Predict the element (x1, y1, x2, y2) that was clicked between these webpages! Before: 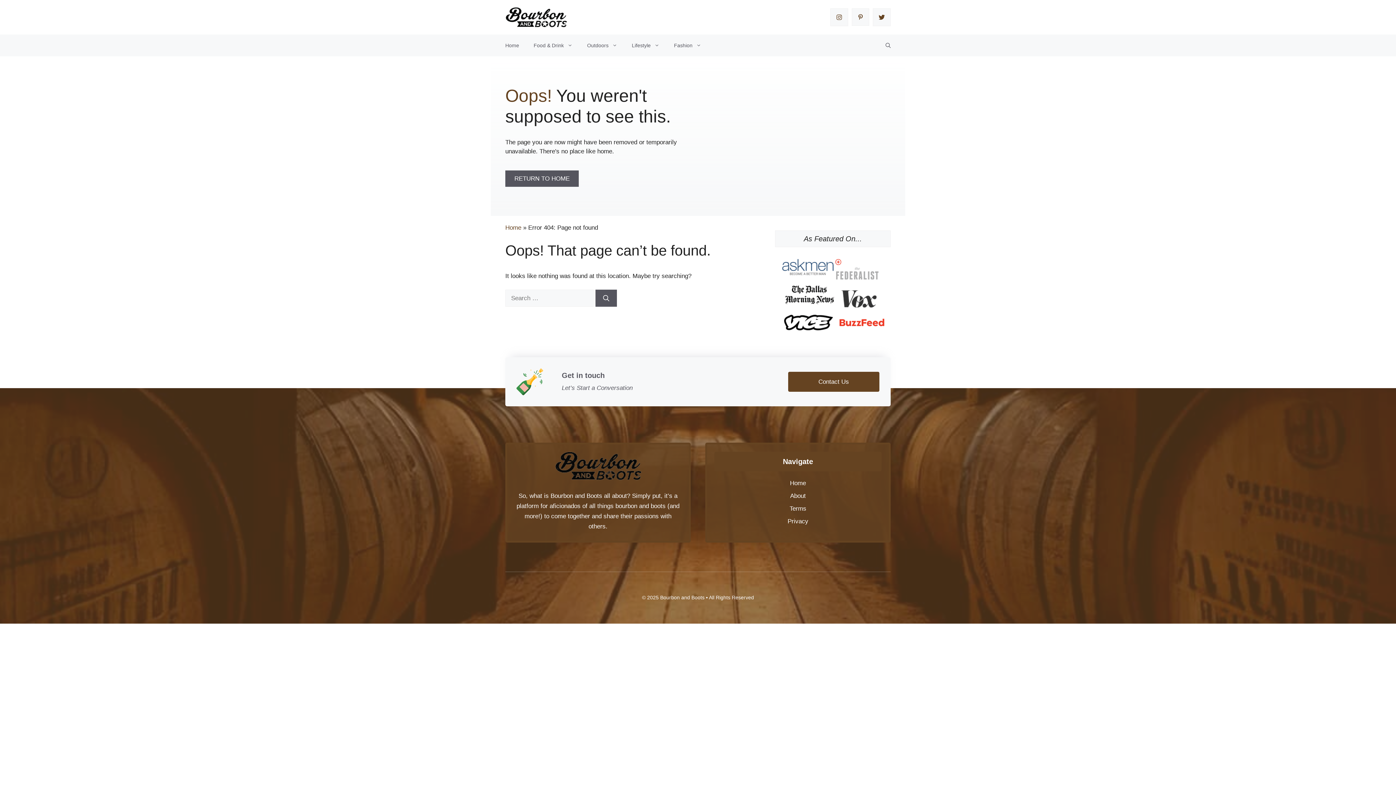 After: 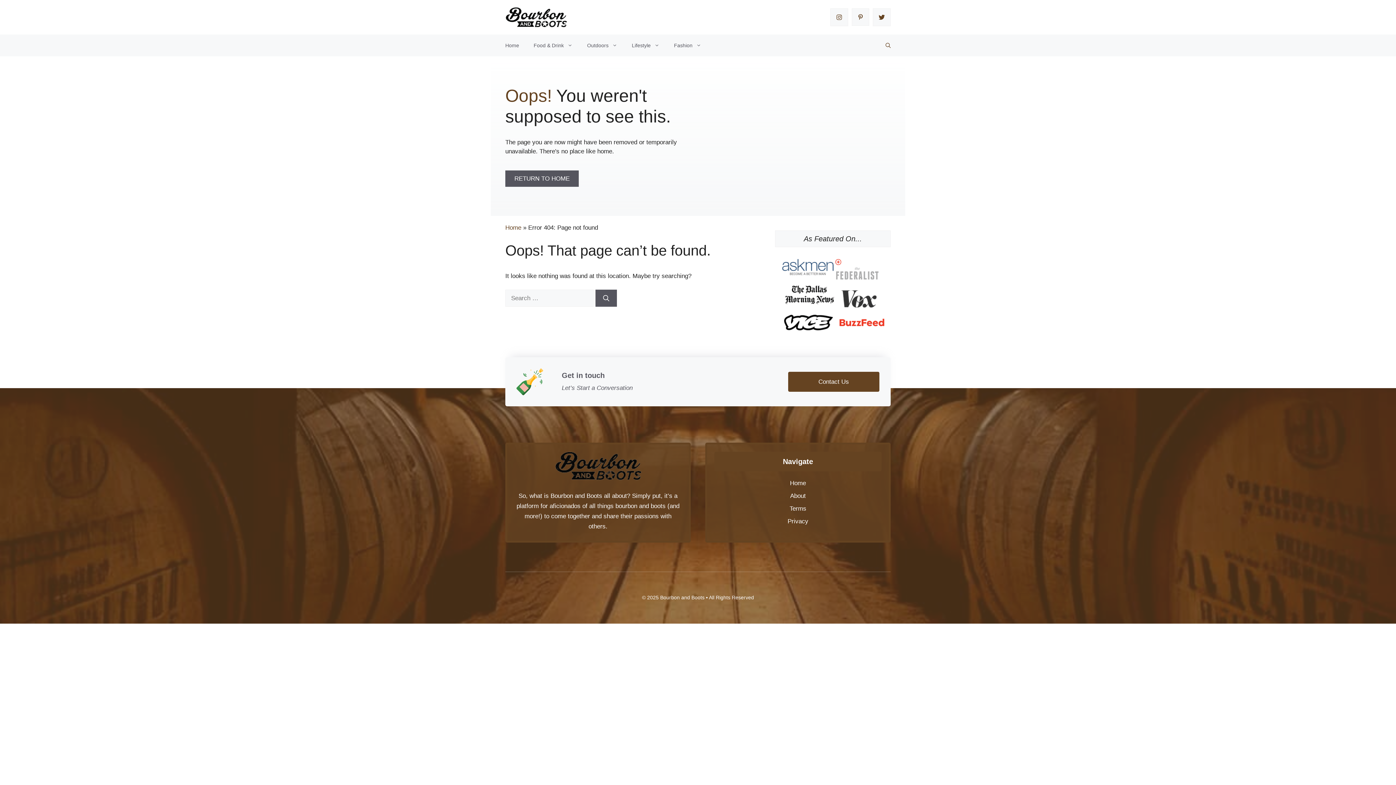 Action: bbox: (878, 34, 898, 56) label: Open Search Bar